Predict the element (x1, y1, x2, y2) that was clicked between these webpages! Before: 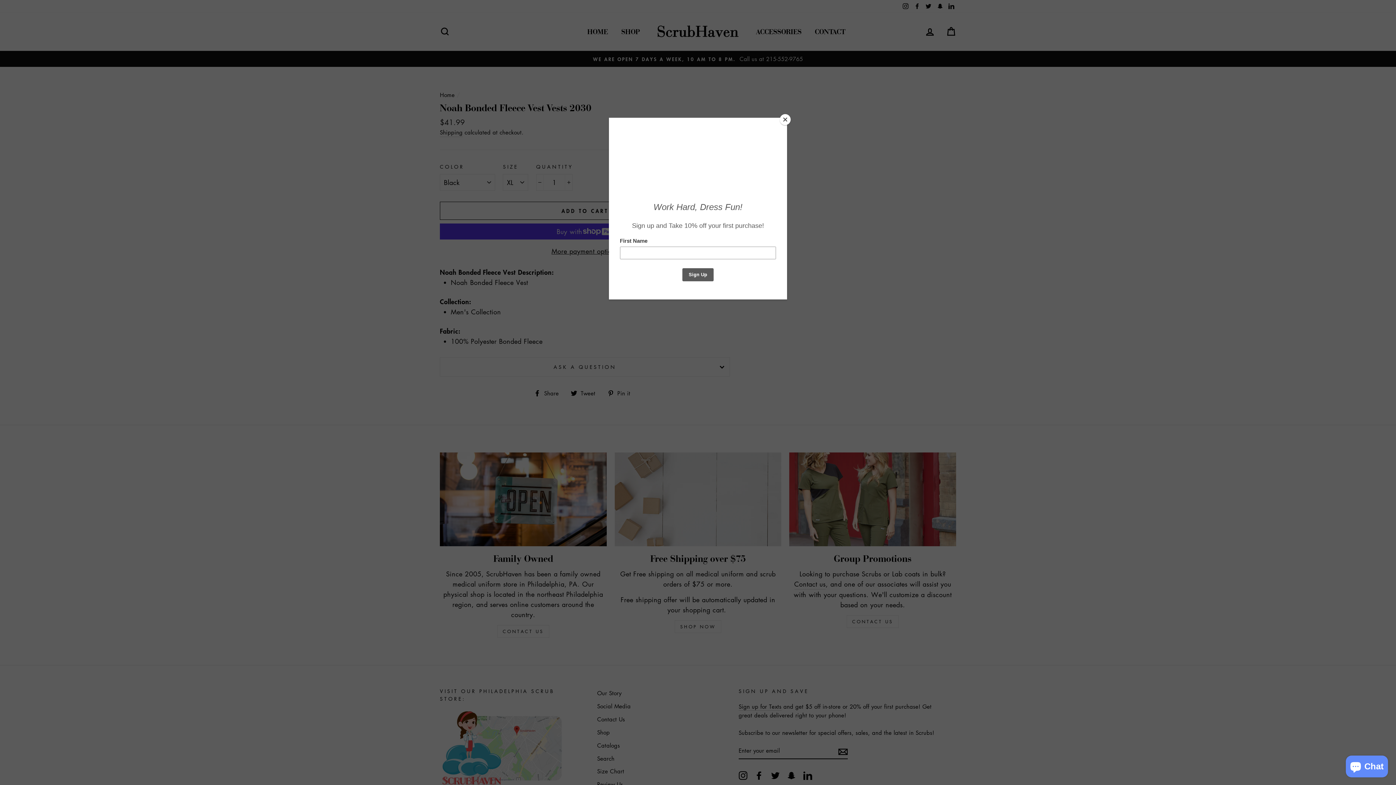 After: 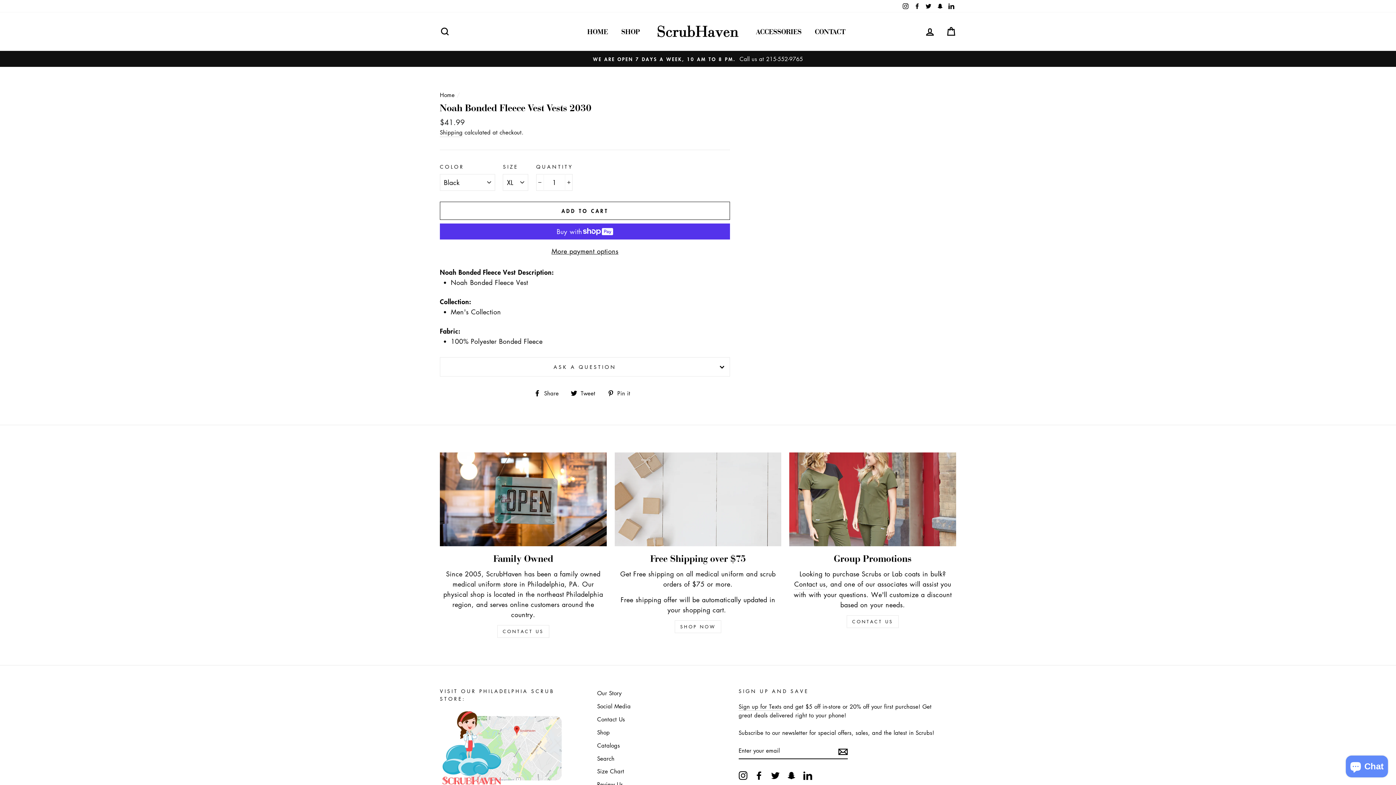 Action: bbox: (780, 114, 790, 125) label: Close